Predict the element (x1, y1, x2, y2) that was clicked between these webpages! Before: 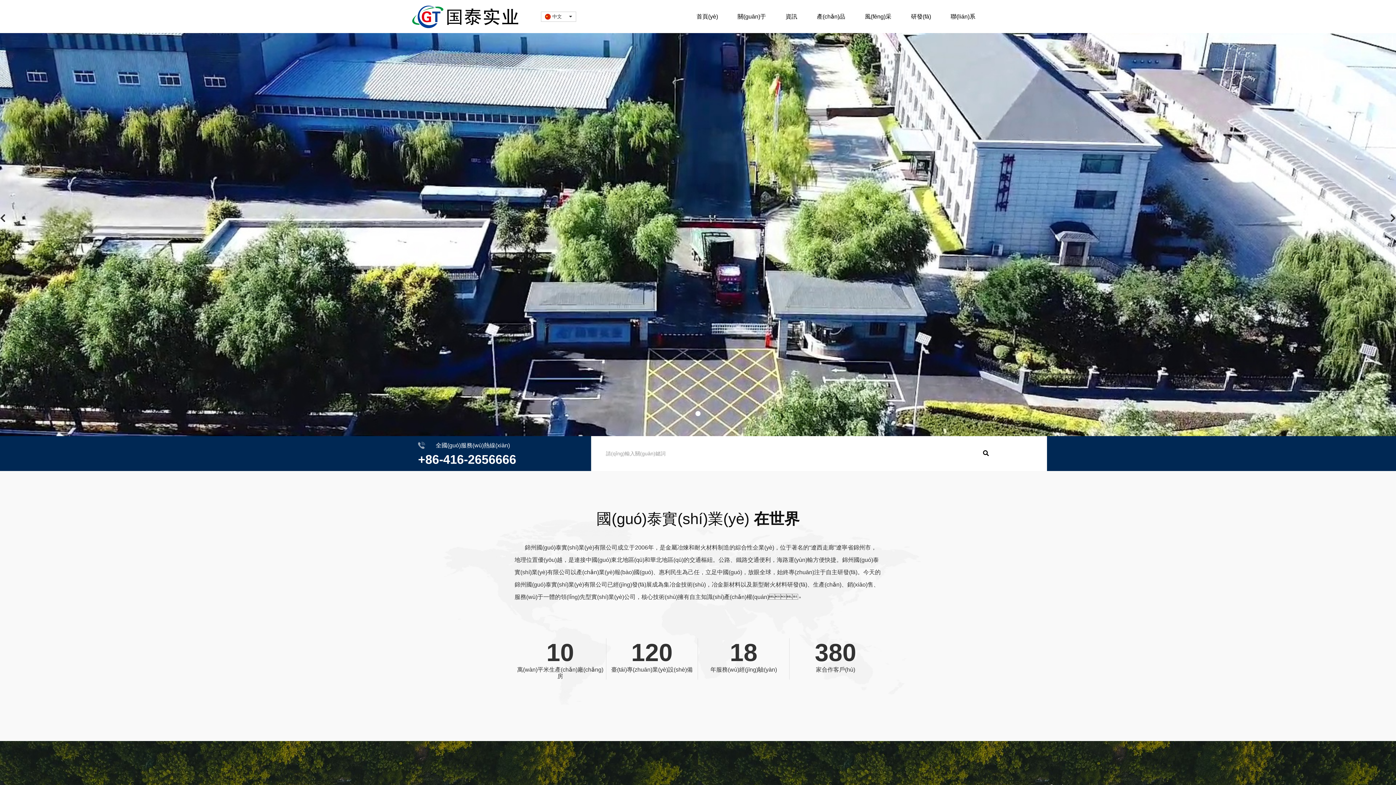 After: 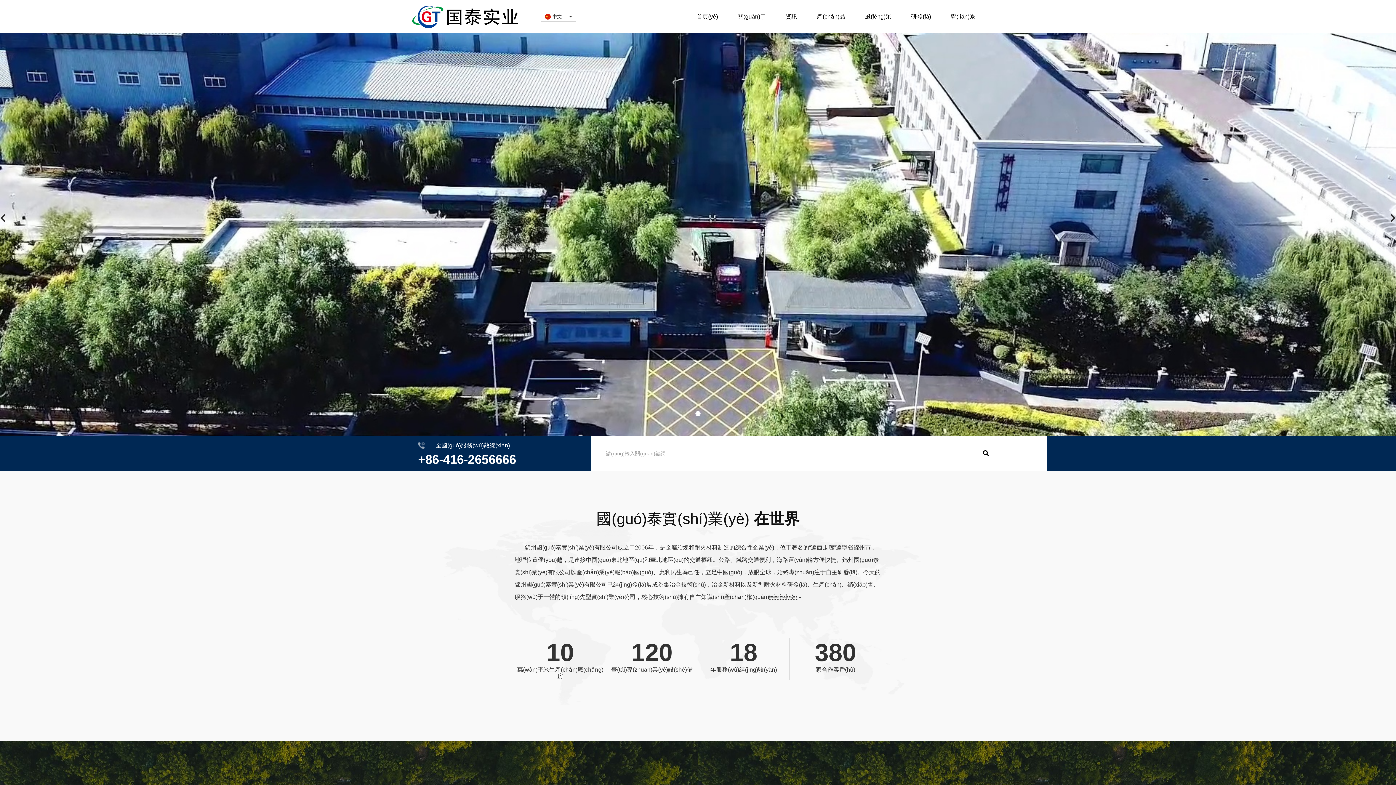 Action: bbox: (0, 0, 1396, 436)